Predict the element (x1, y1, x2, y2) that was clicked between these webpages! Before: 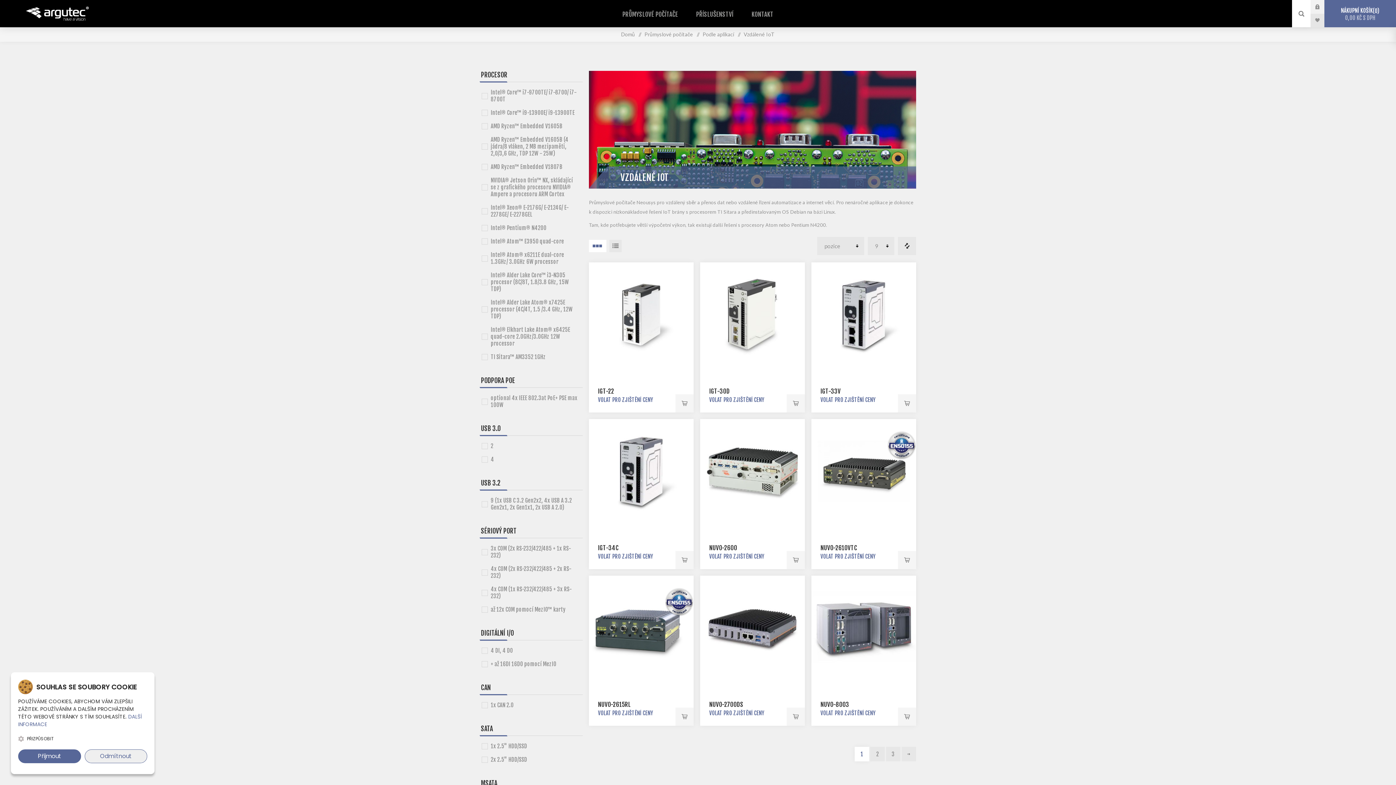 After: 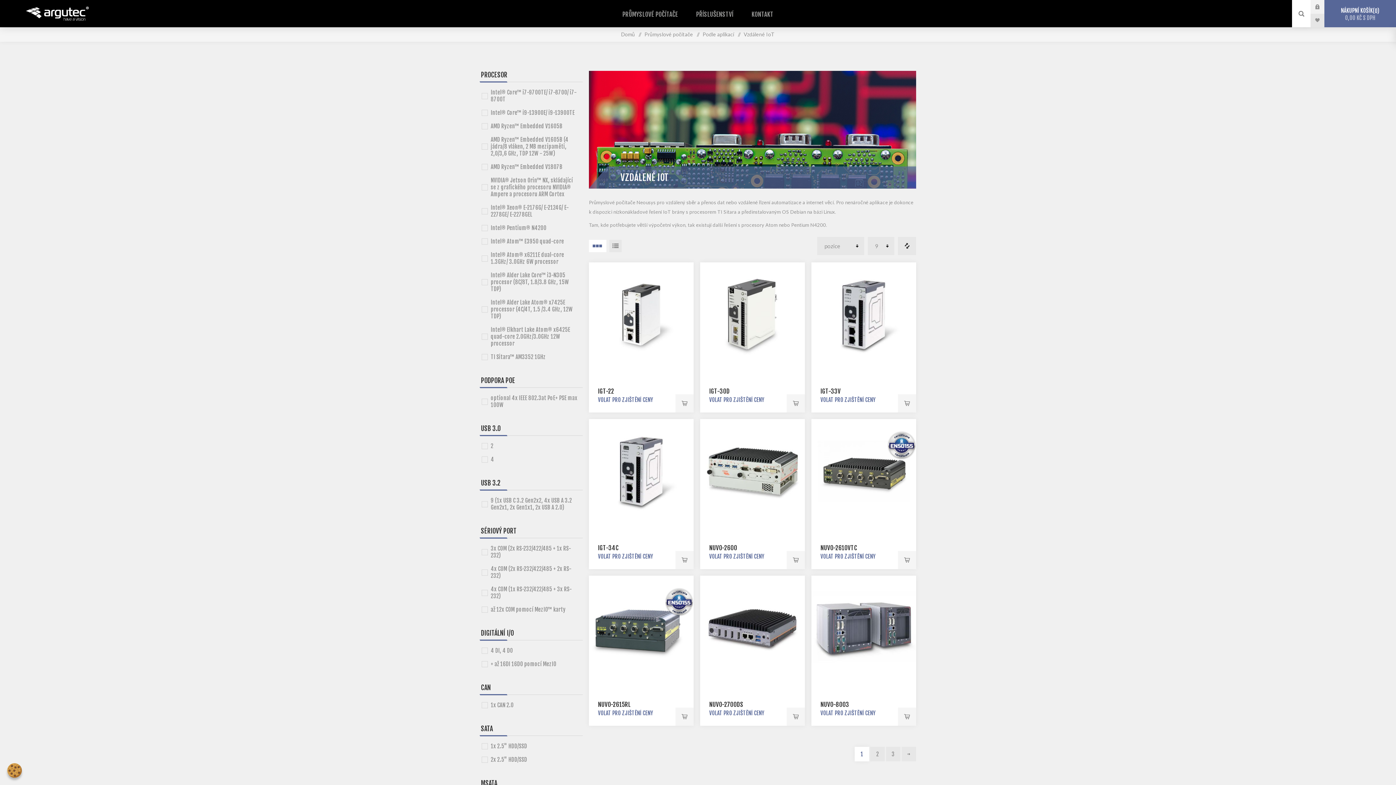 Action: bbox: (84, 749, 147, 763) label: Odmítnout